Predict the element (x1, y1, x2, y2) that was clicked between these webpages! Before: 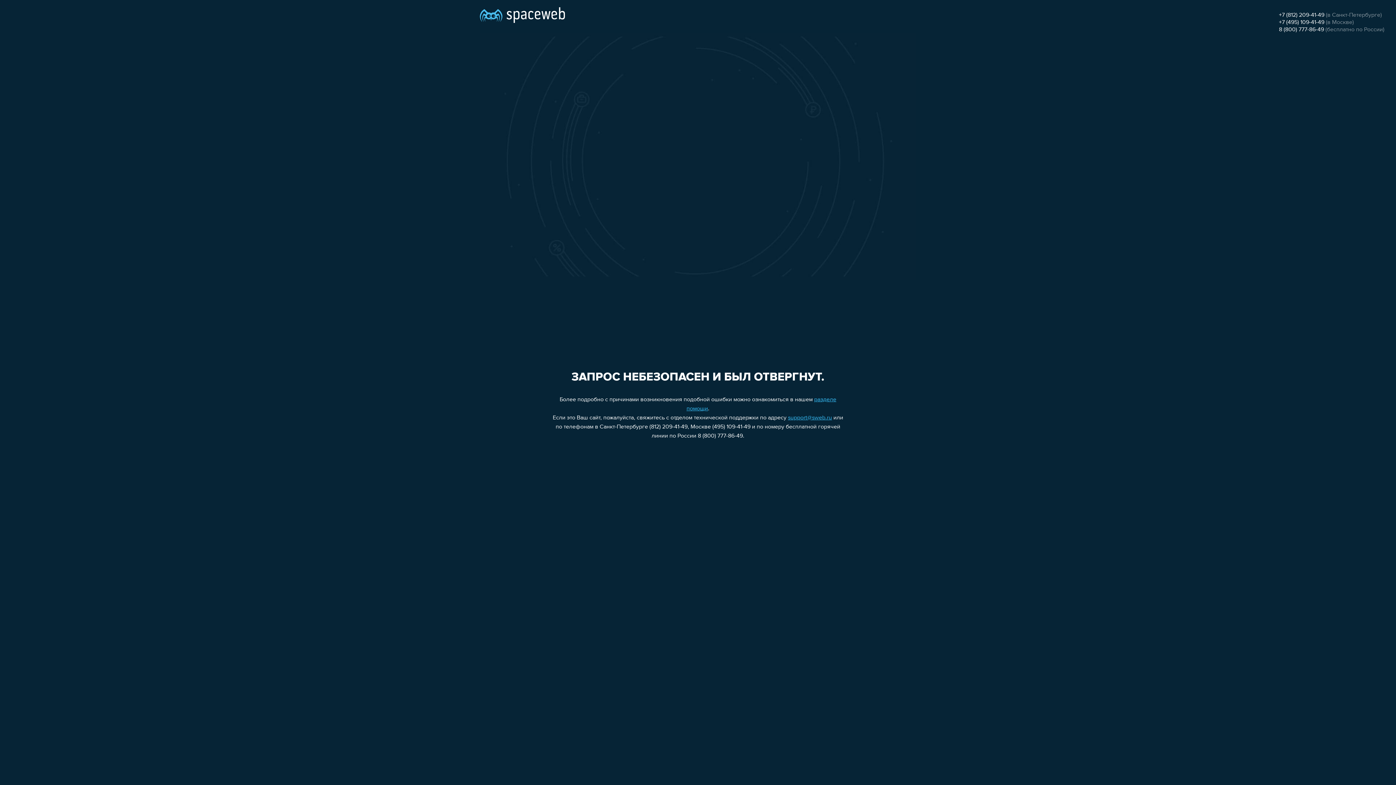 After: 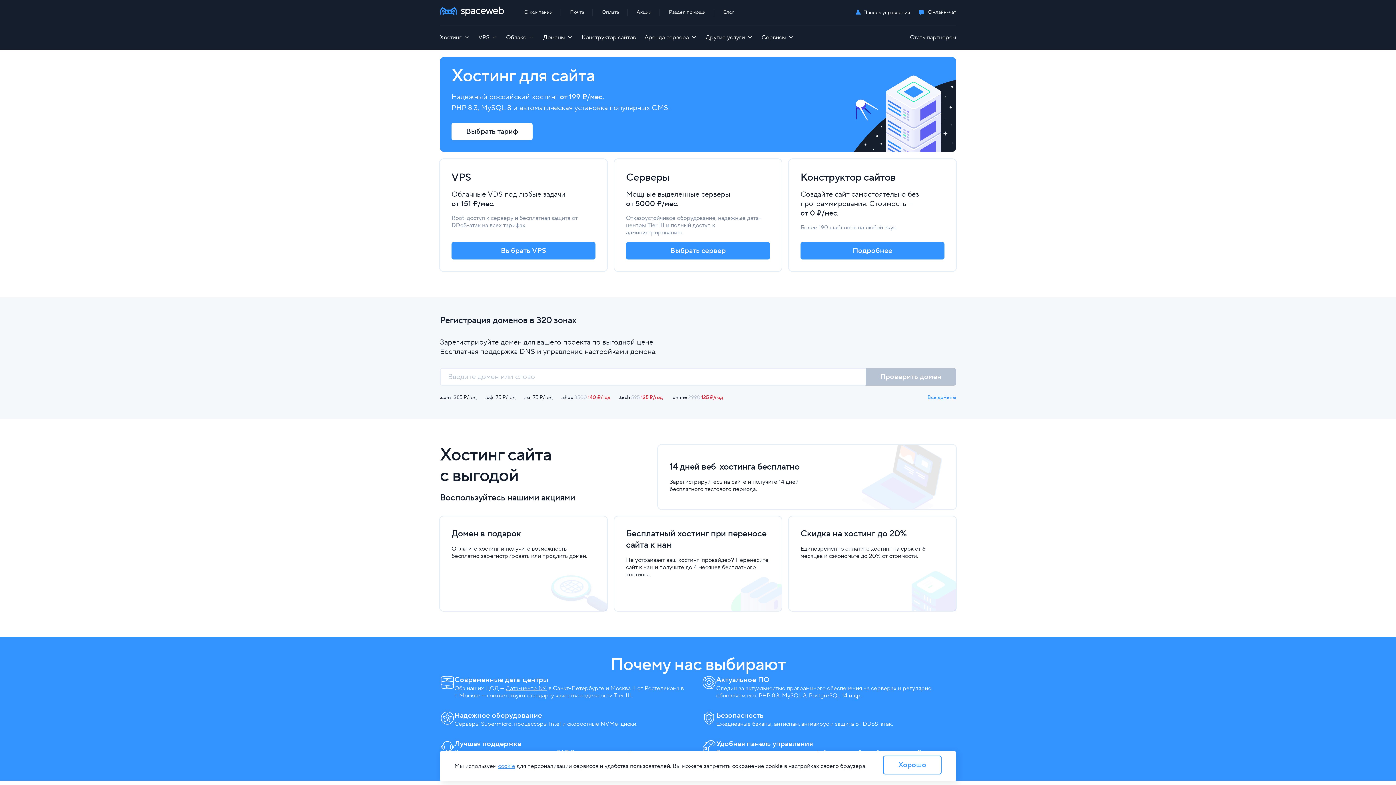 Action: bbox: (480, 0, 565, 25)